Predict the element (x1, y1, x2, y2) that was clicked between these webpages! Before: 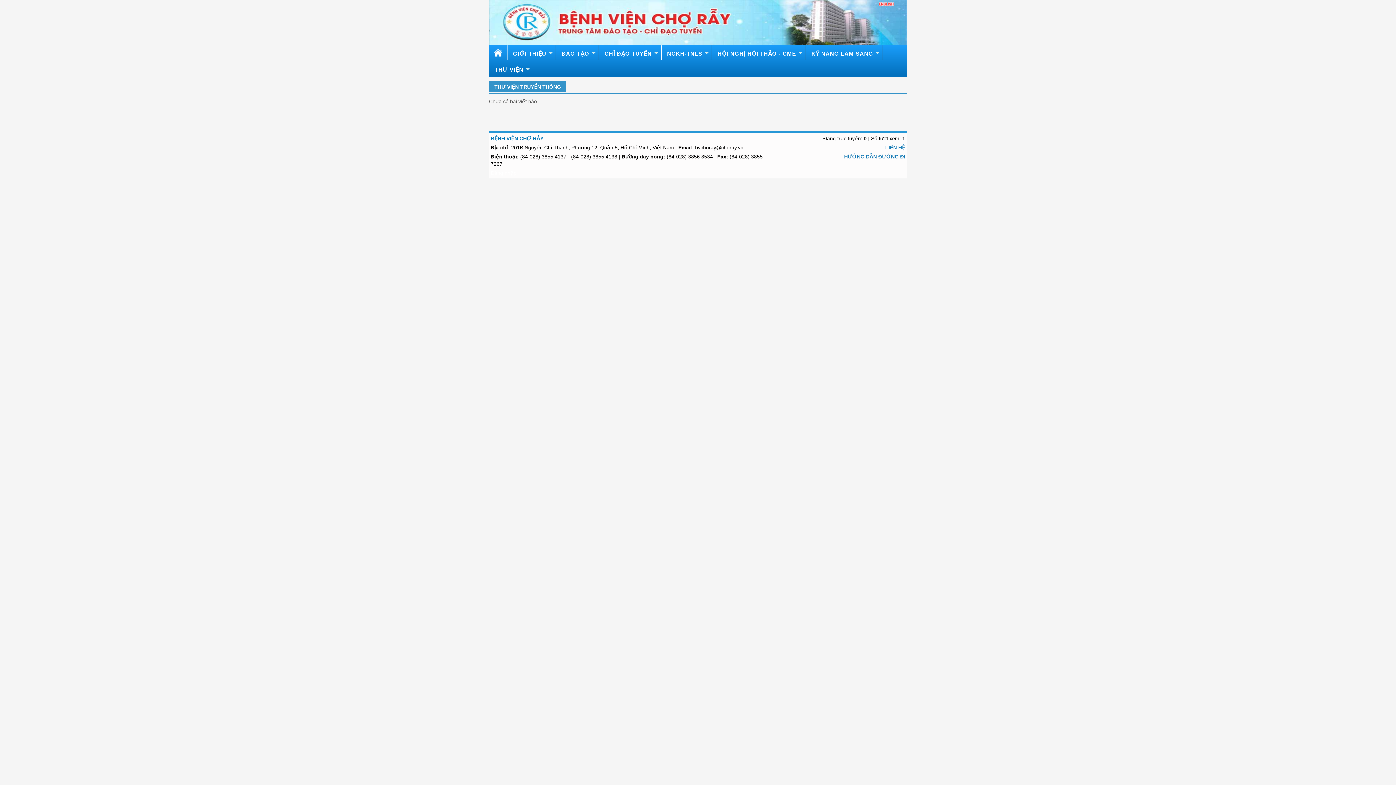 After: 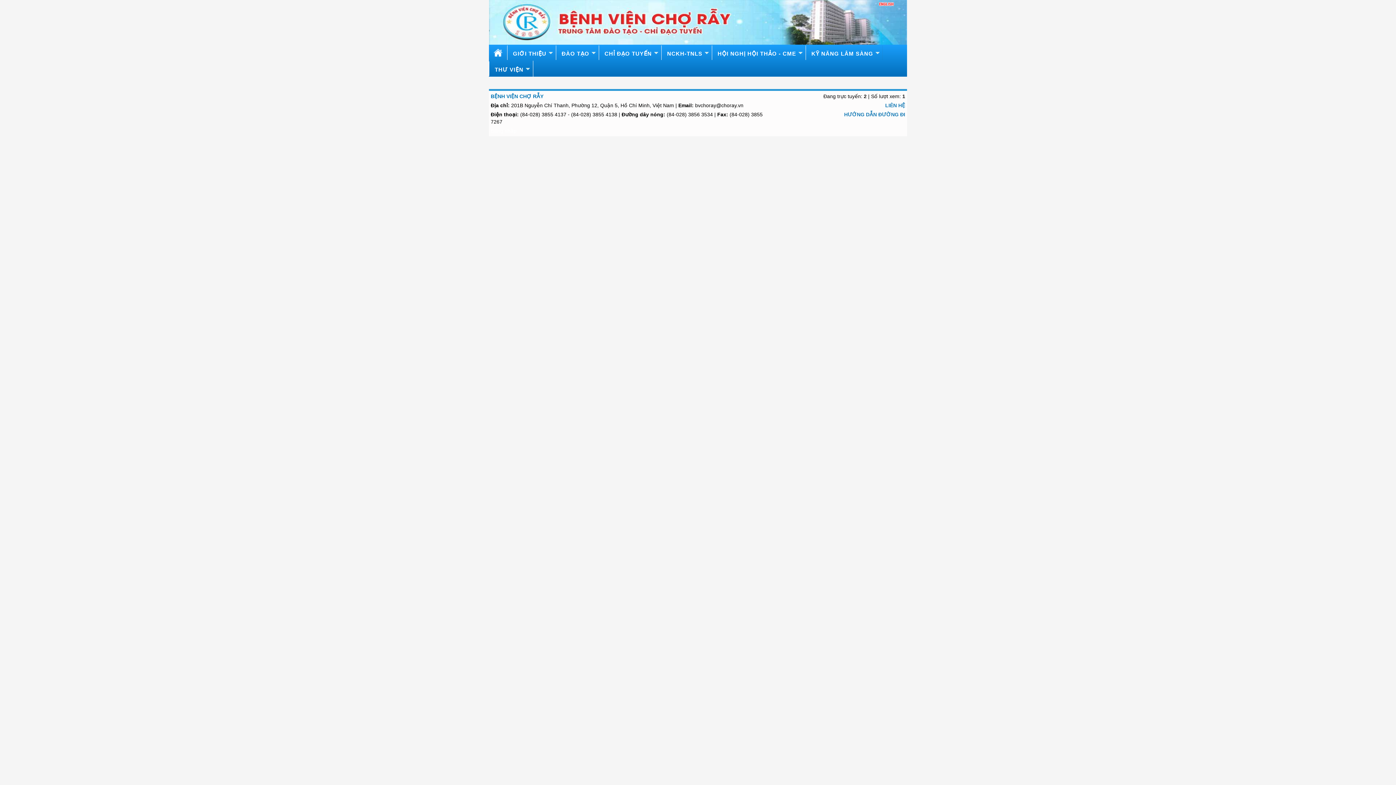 Action: label: NCKH-TNLS bbox: (661, 45, 712, 60)